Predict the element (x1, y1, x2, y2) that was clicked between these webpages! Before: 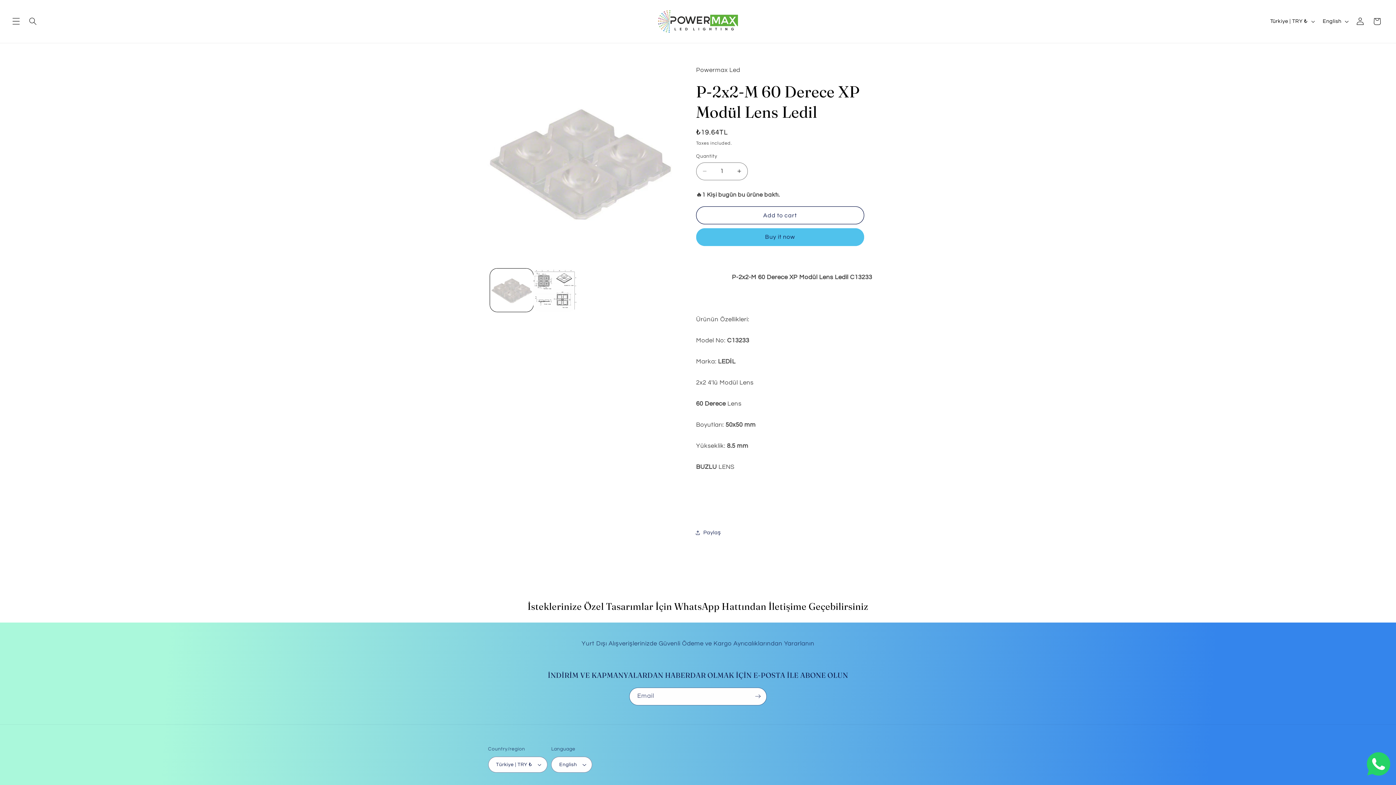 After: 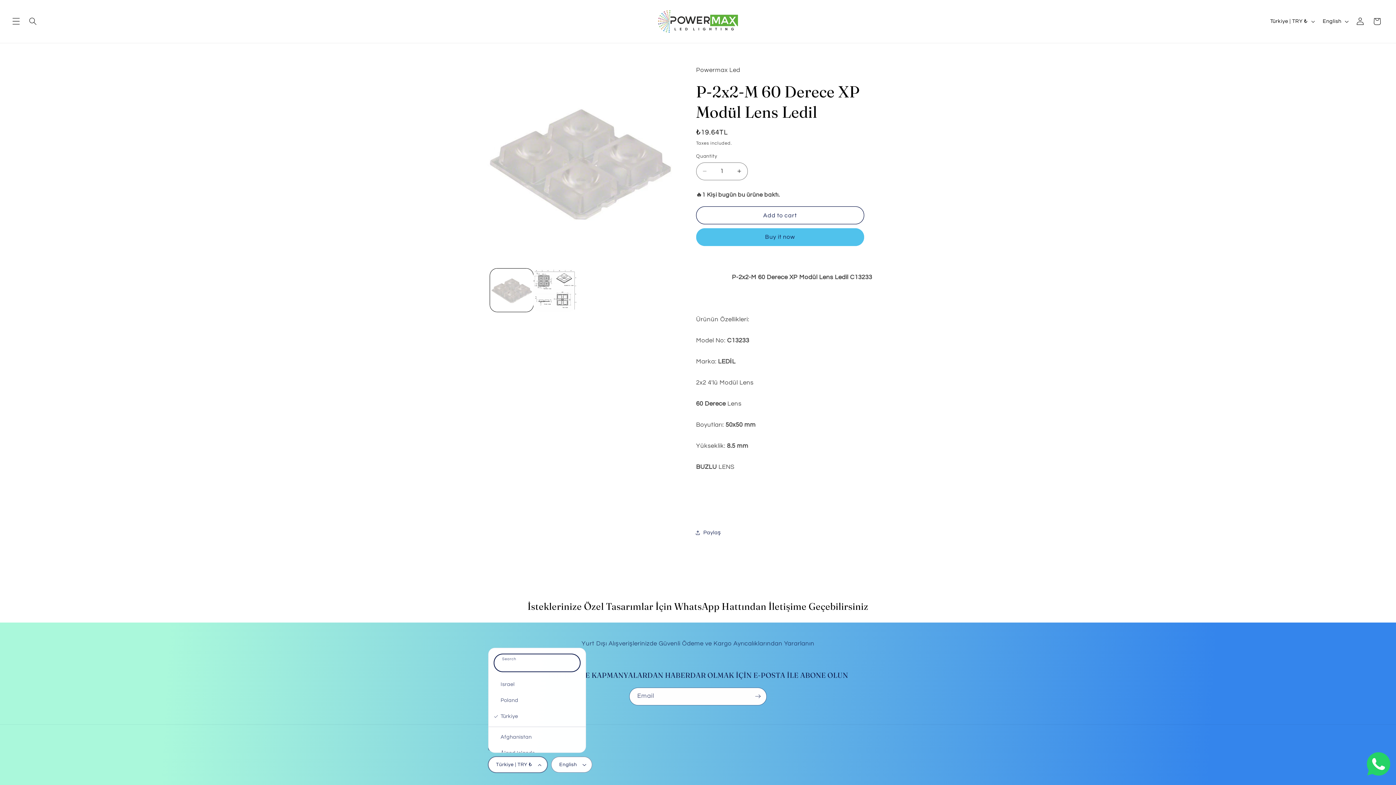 Action: bbox: (488, 756, 547, 772) label: Türkiye | TRY ₺